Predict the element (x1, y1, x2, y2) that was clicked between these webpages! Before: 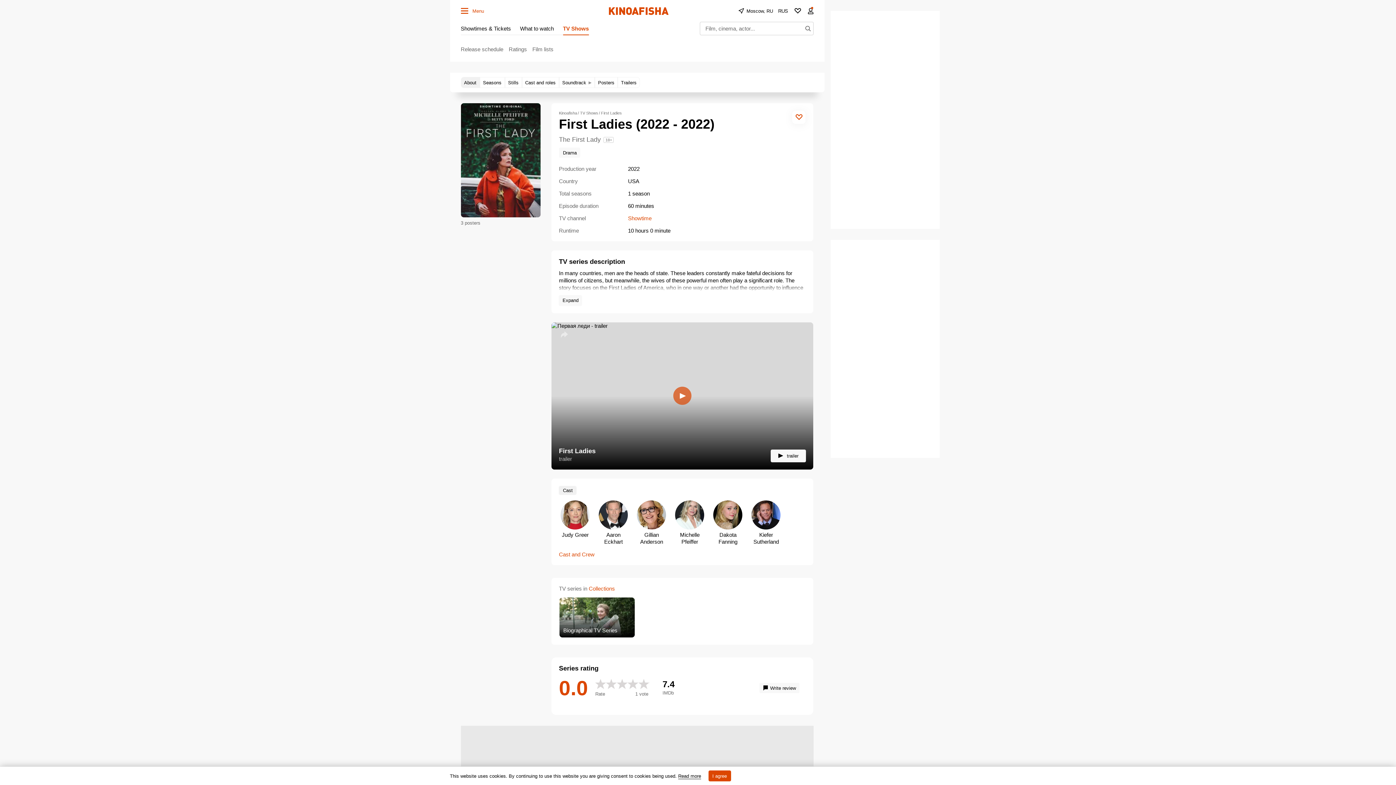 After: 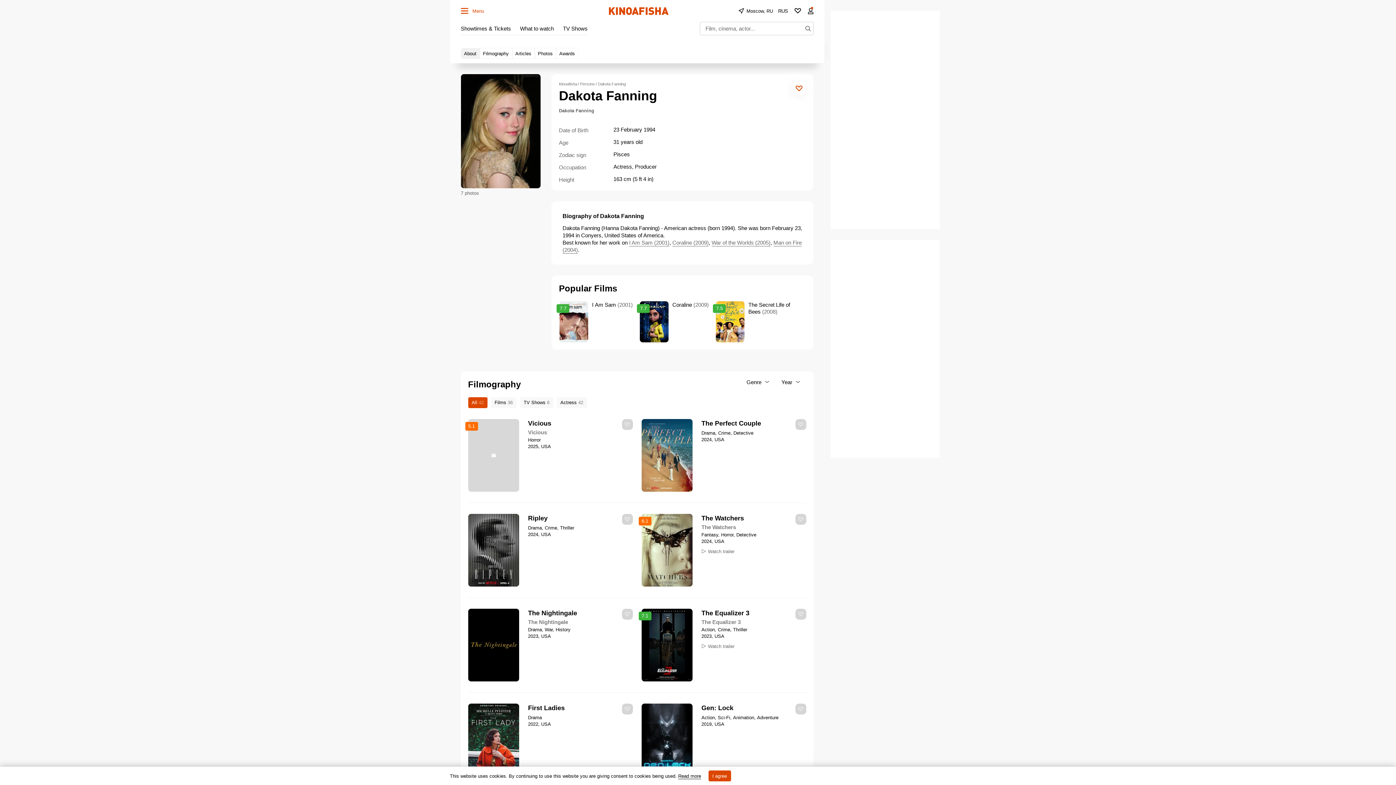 Action: bbox: (711, 500, 744, 547) label: Dakota Fanning